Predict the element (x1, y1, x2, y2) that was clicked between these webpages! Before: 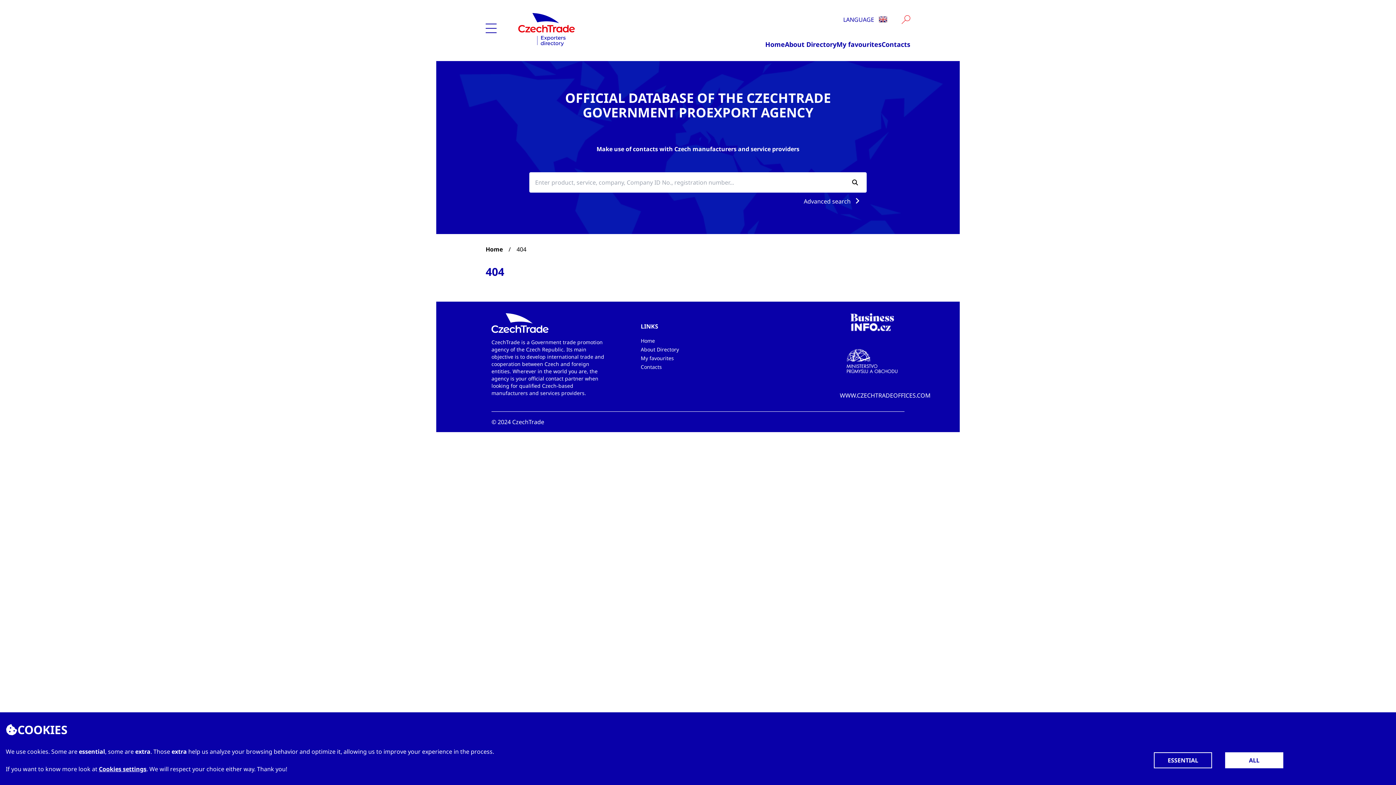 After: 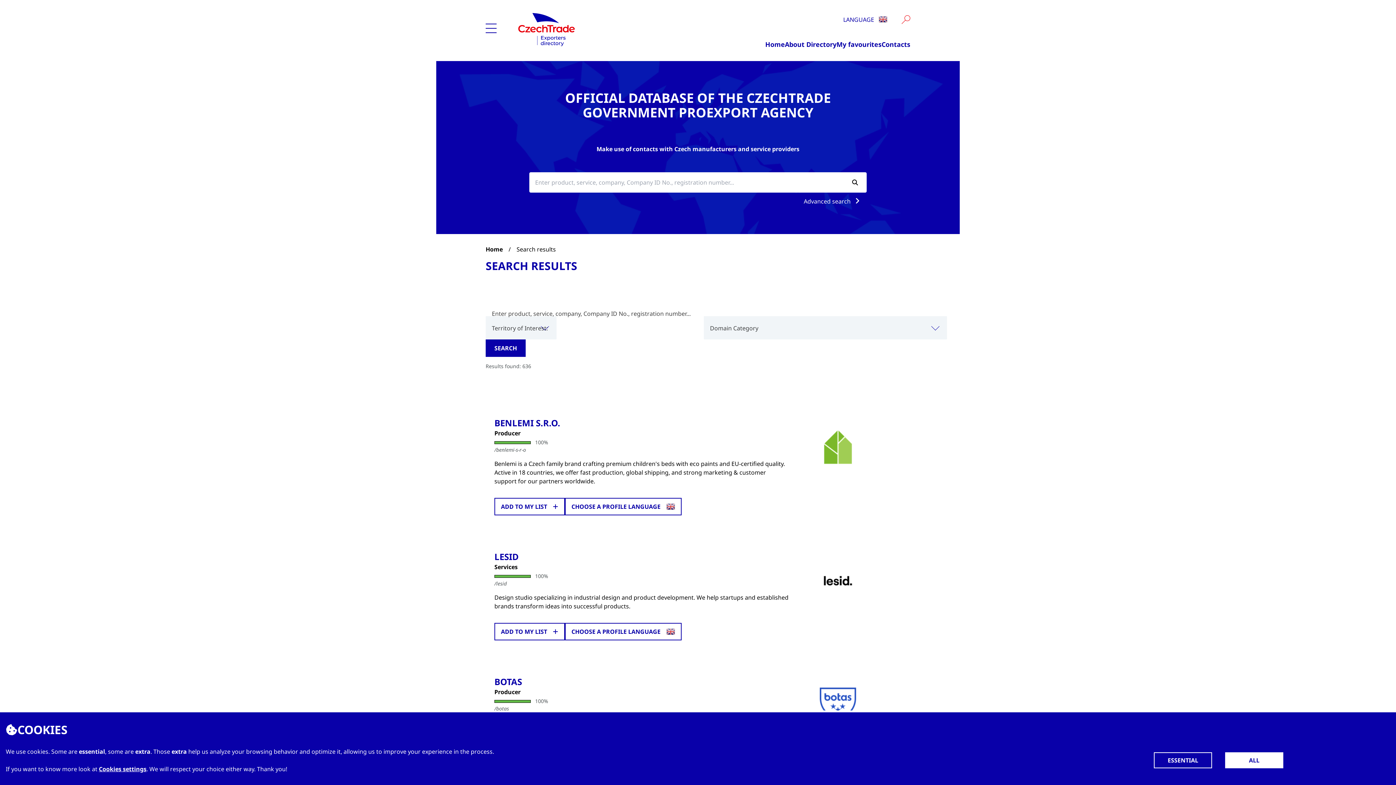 Action: bbox: (849, 178, 861, 186)